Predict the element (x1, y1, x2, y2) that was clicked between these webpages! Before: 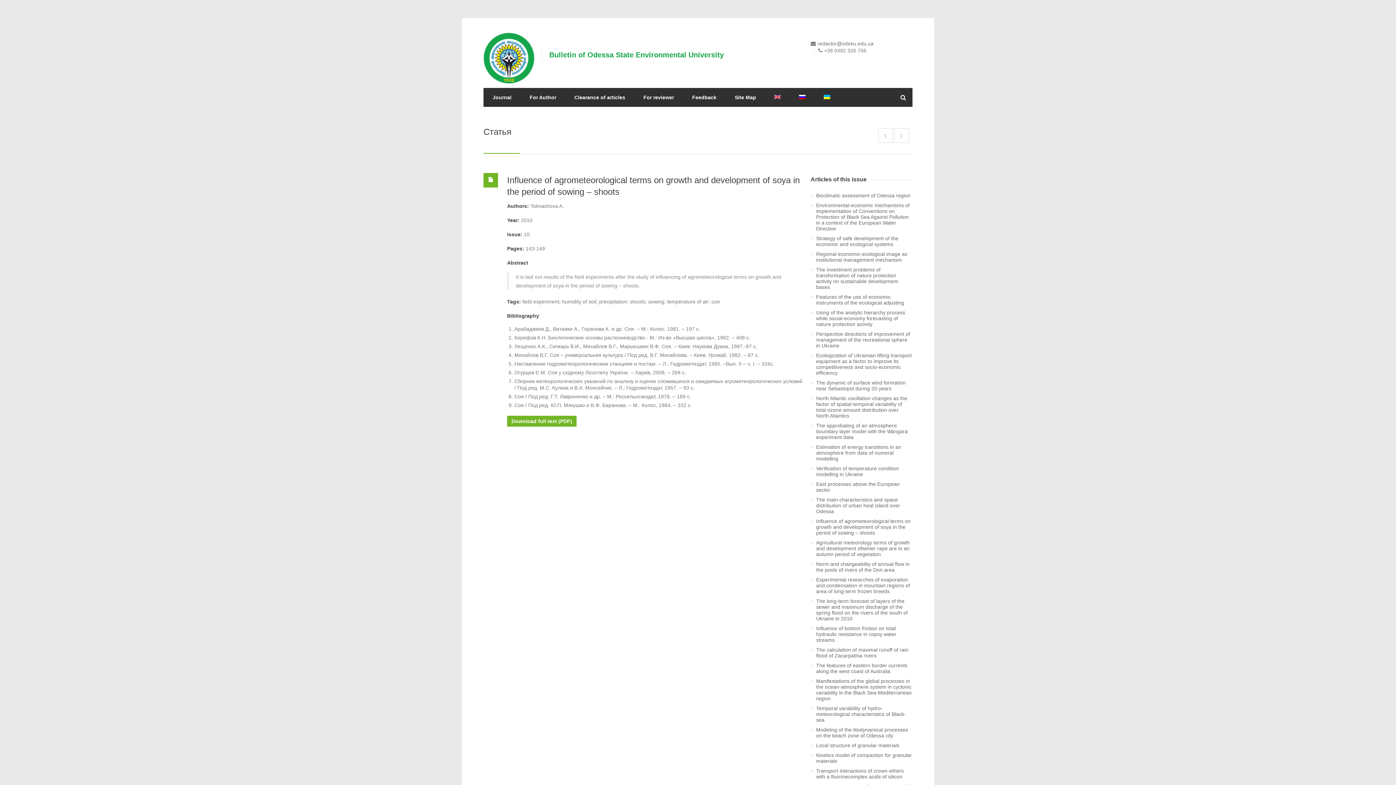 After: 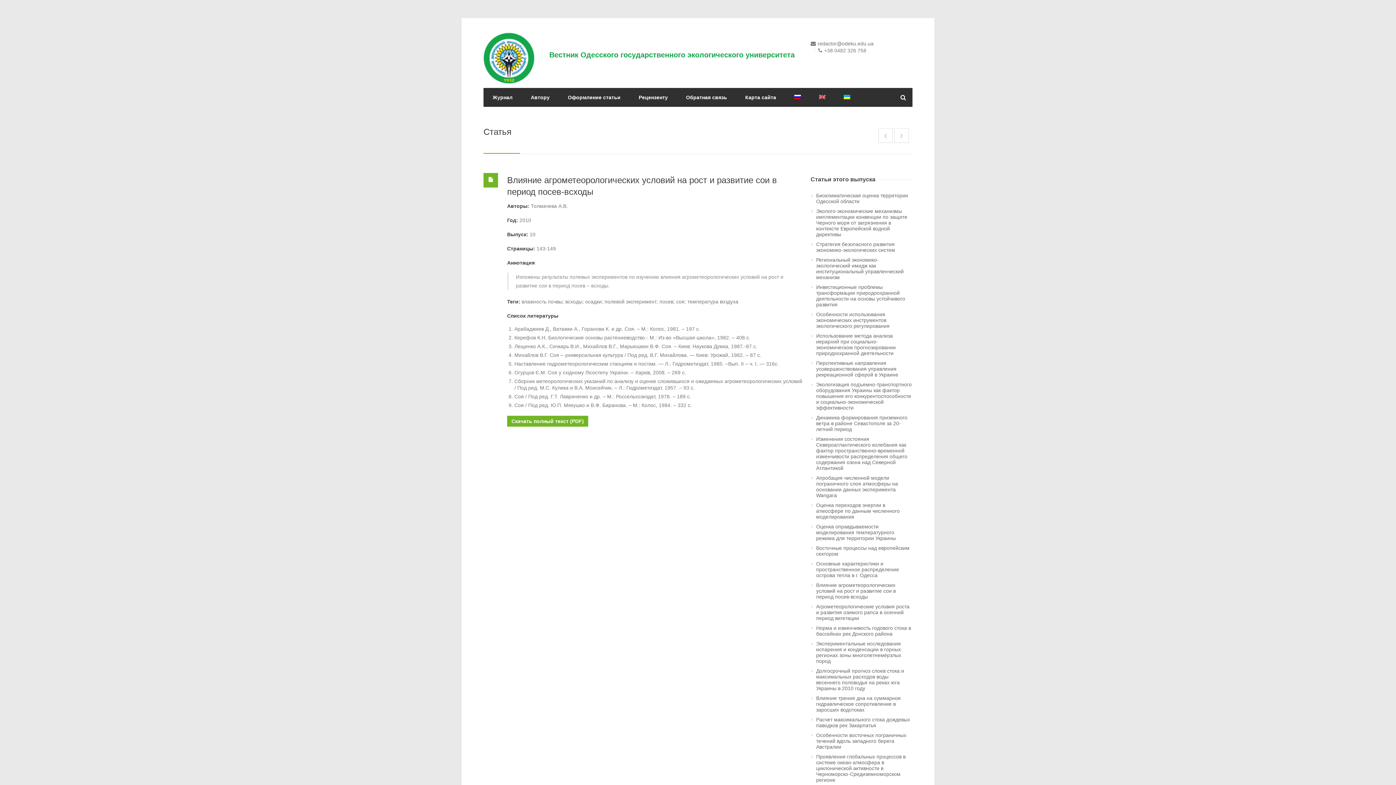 Action: bbox: (790, 88, 814, 106)